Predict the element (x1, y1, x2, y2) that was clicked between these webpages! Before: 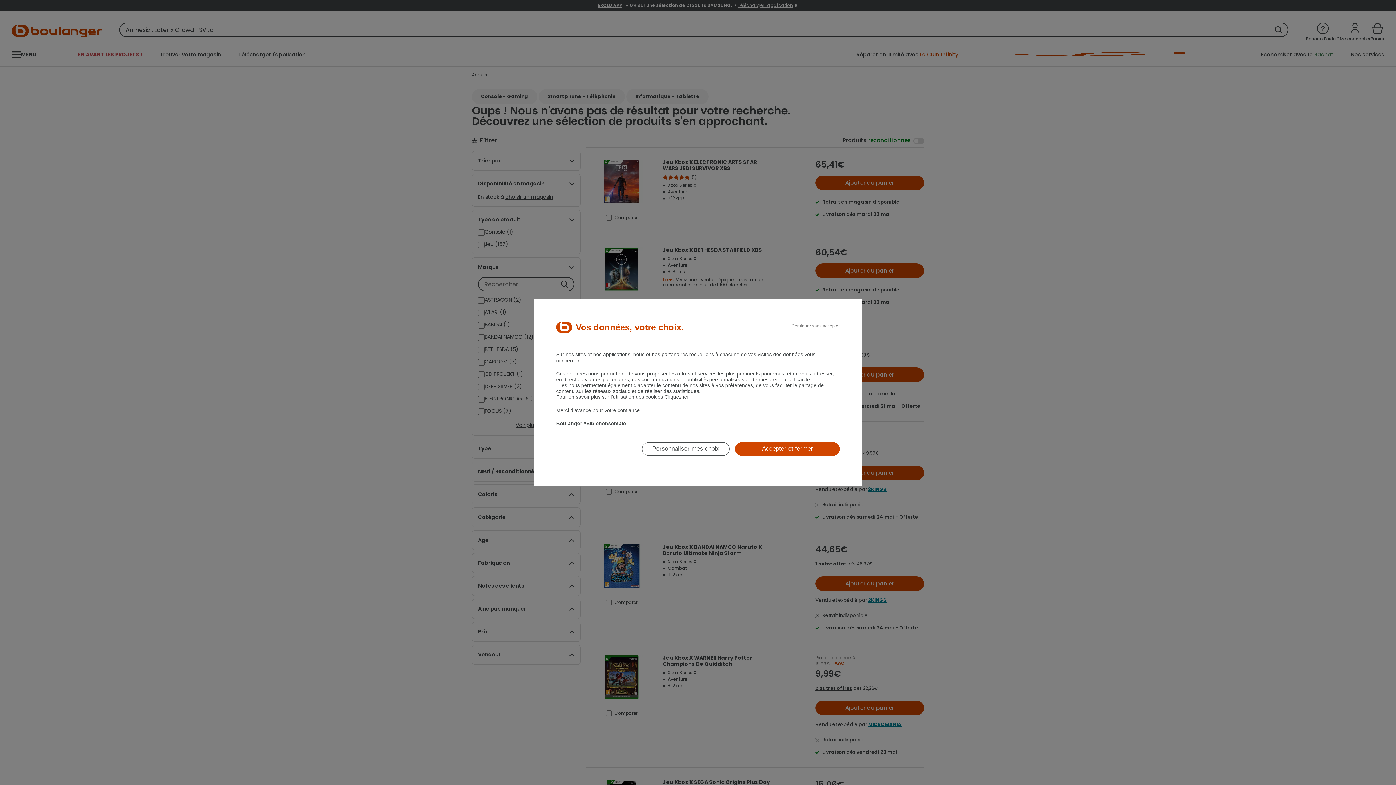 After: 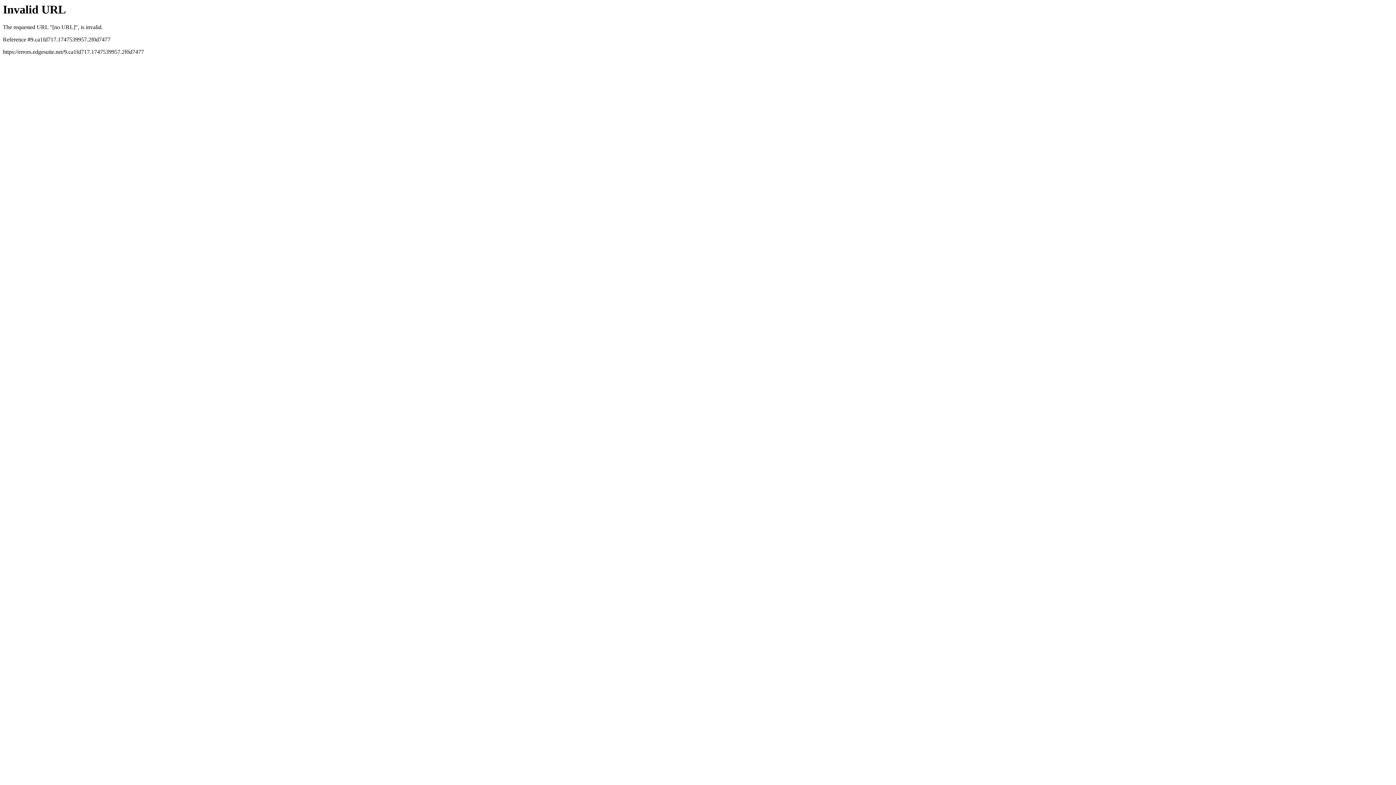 Action: label: Cliquez ici bbox: (664, 394, 688, 399)